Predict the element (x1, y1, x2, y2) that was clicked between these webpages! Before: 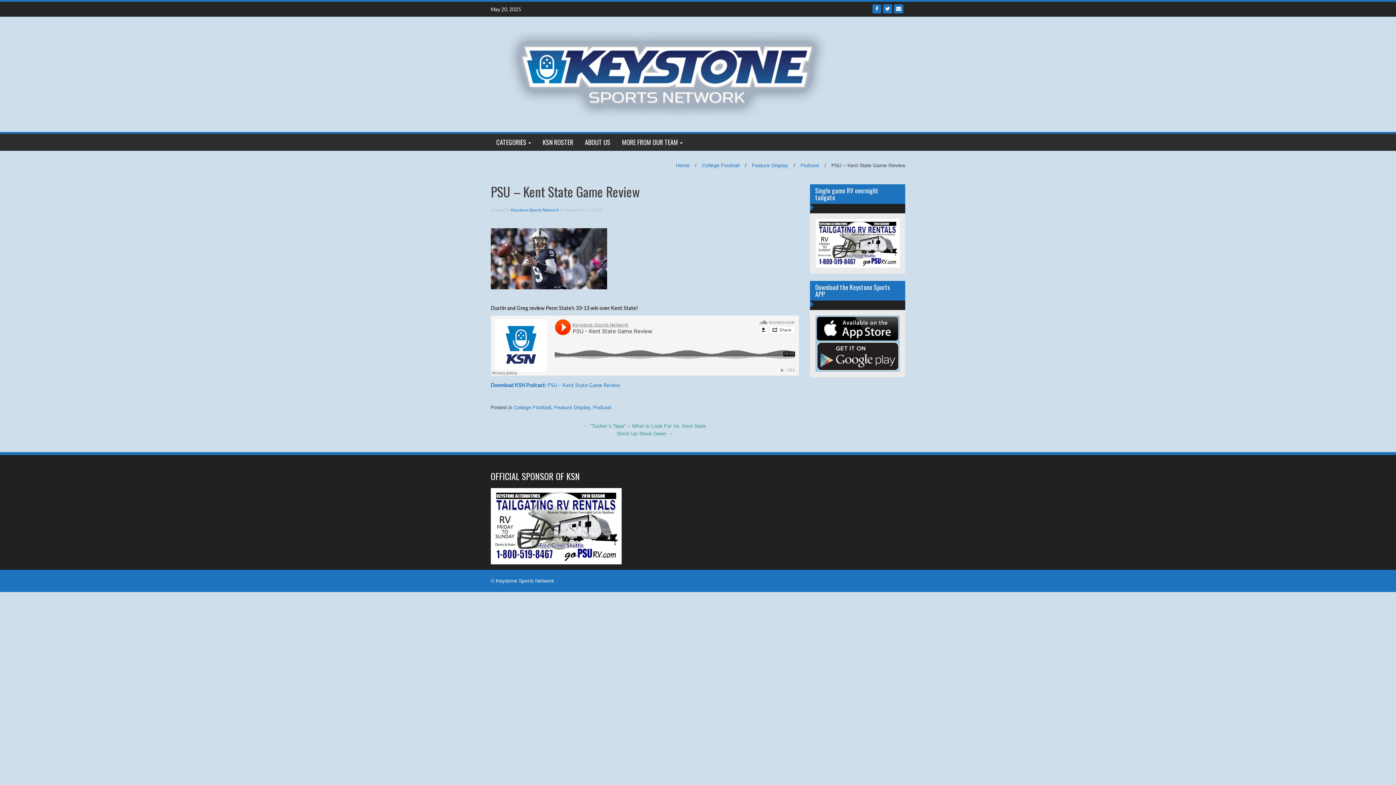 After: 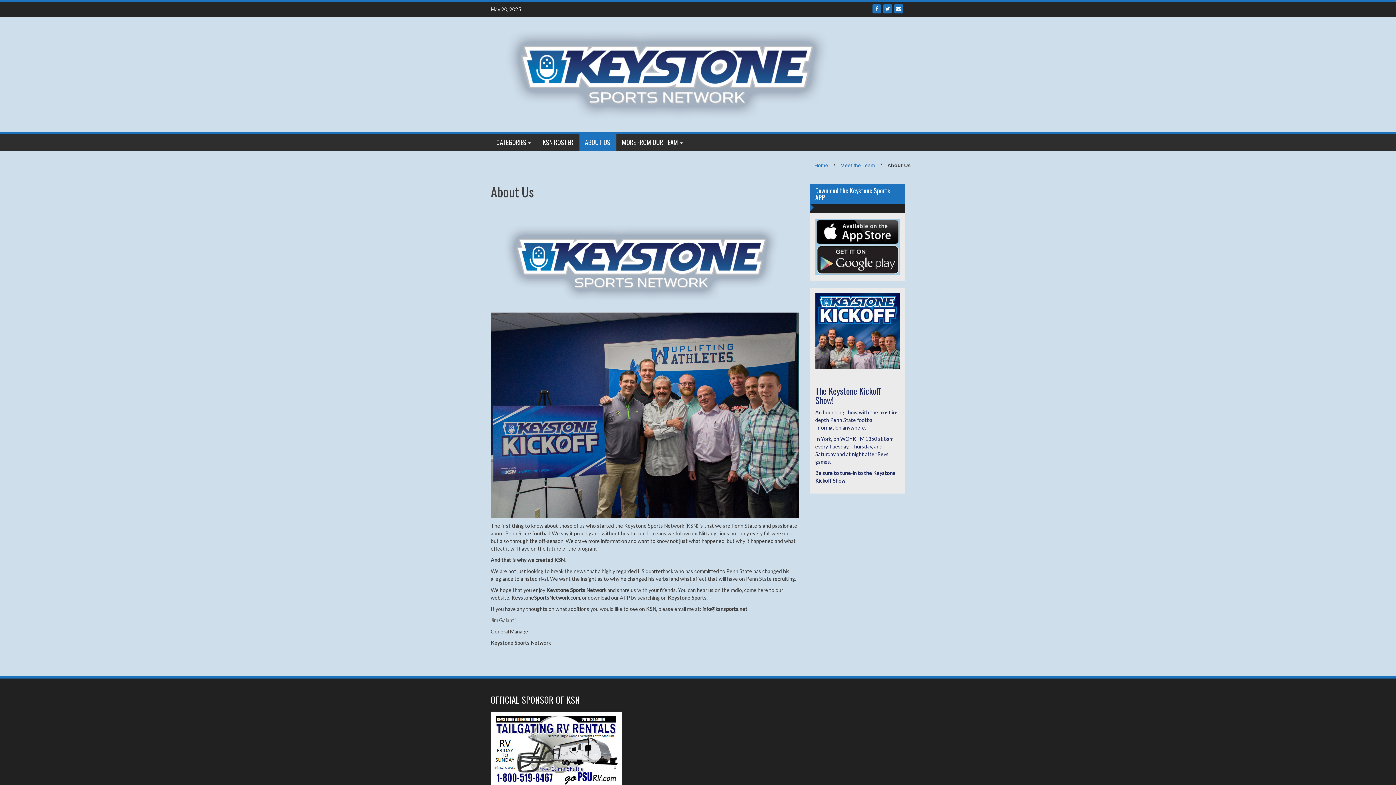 Action: bbox: (579, 133, 616, 150) label: ABOUT US